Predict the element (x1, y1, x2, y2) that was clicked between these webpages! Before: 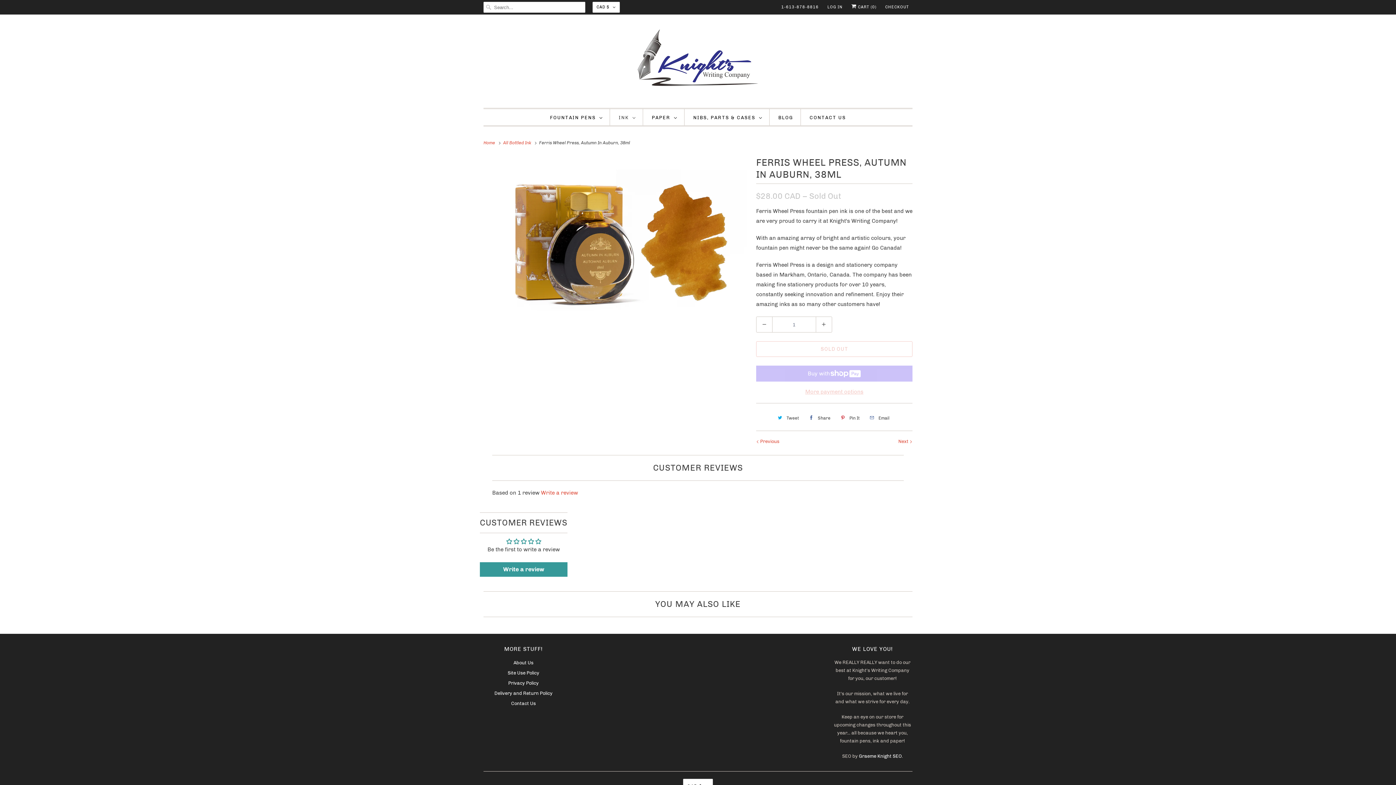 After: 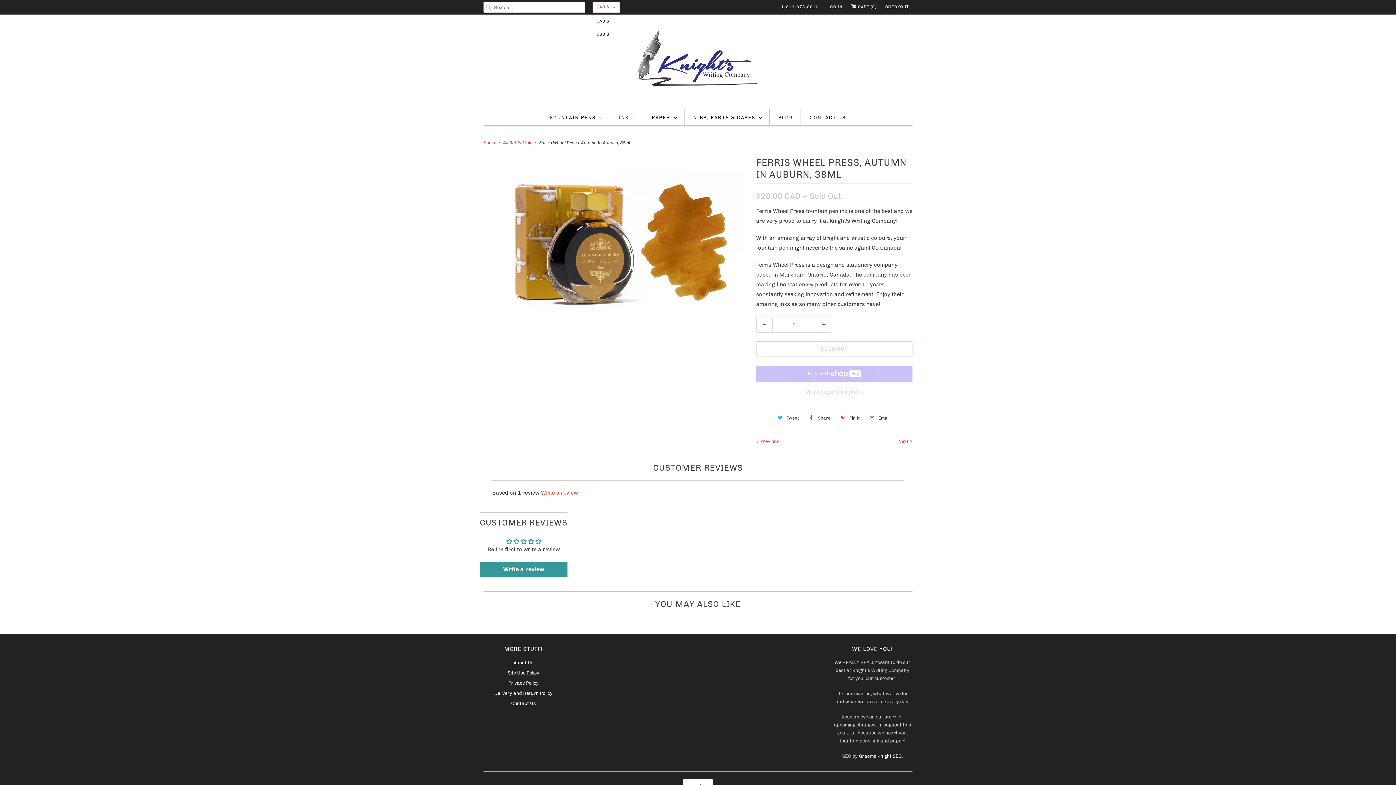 Action: label: CAD $ bbox: (592, 1, 620, 12)